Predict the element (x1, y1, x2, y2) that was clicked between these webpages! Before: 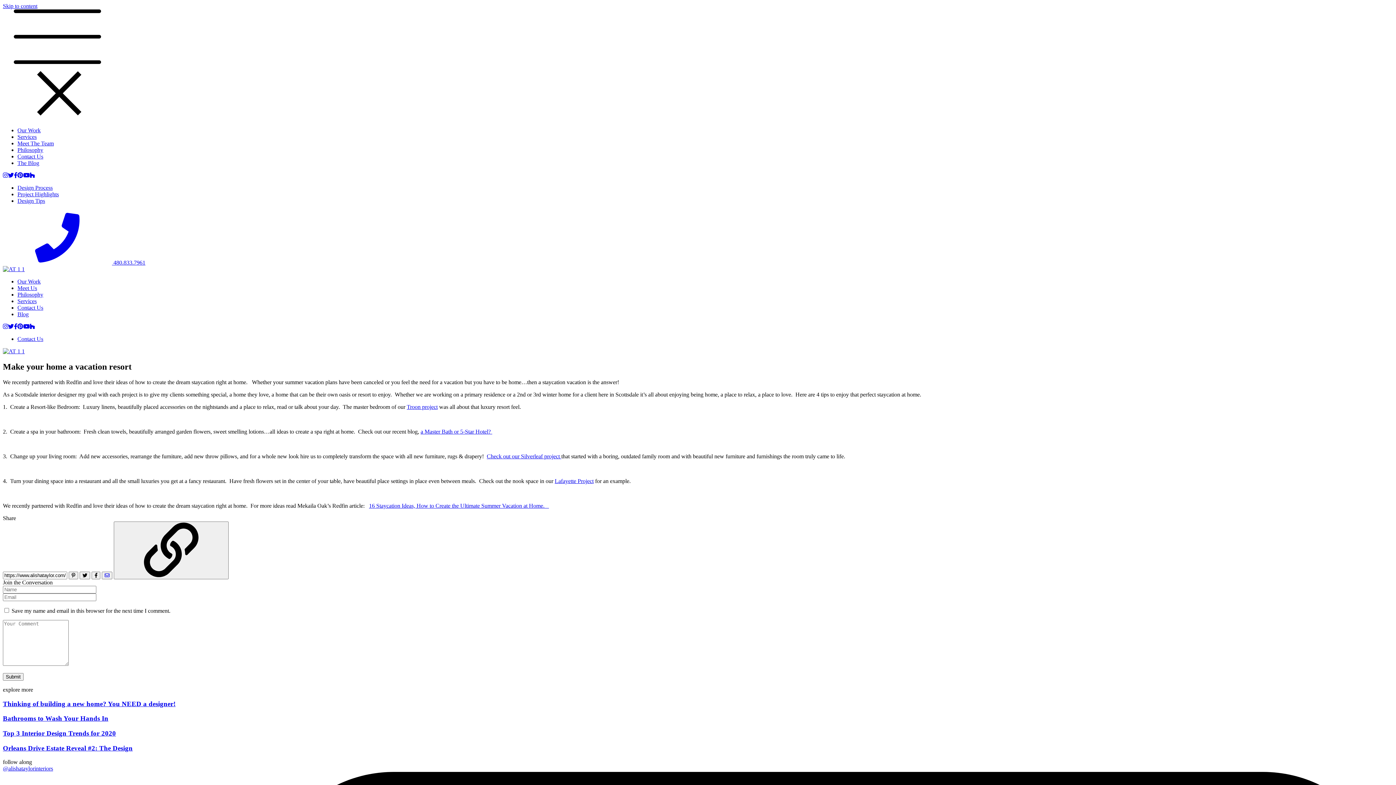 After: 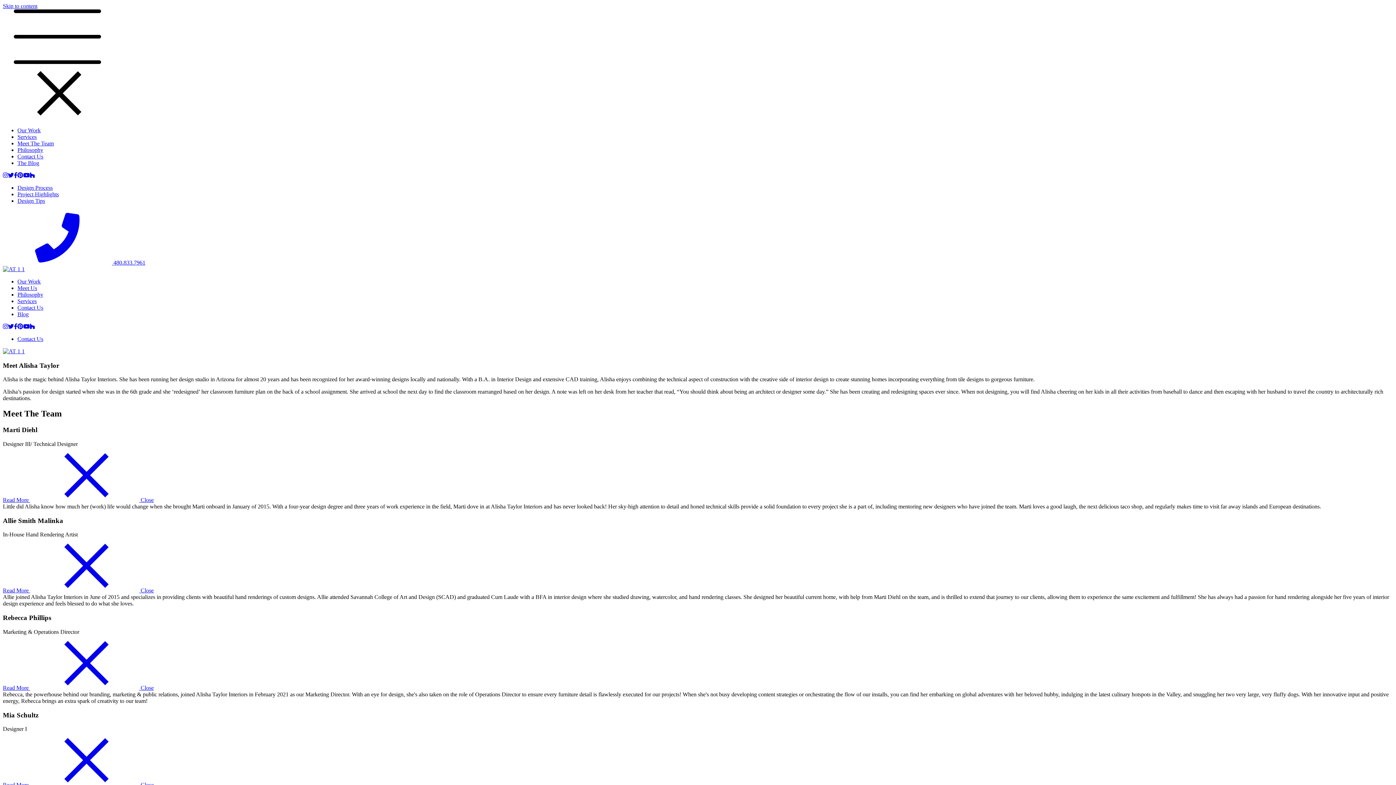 Action: label: Meet The Team bbox: (17, 140, 53, 146)